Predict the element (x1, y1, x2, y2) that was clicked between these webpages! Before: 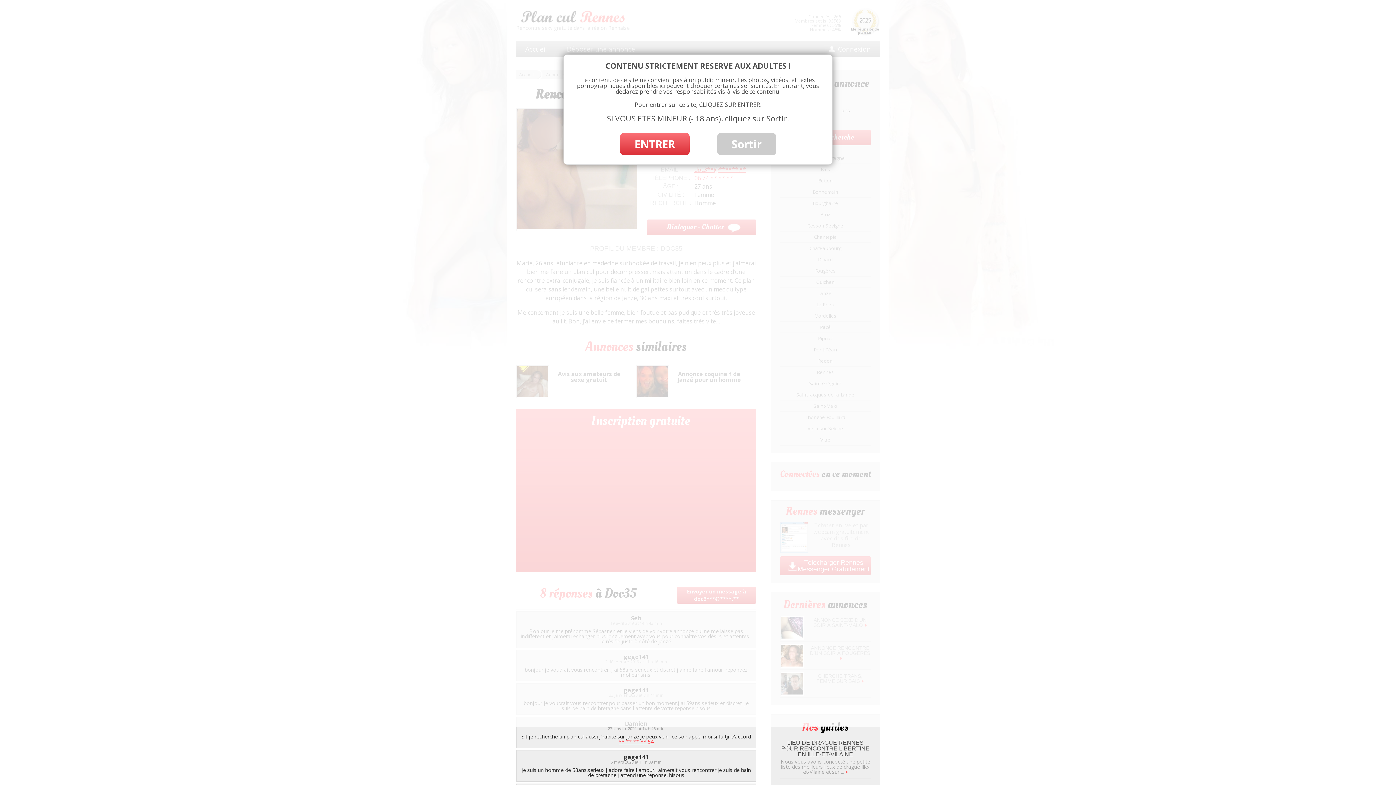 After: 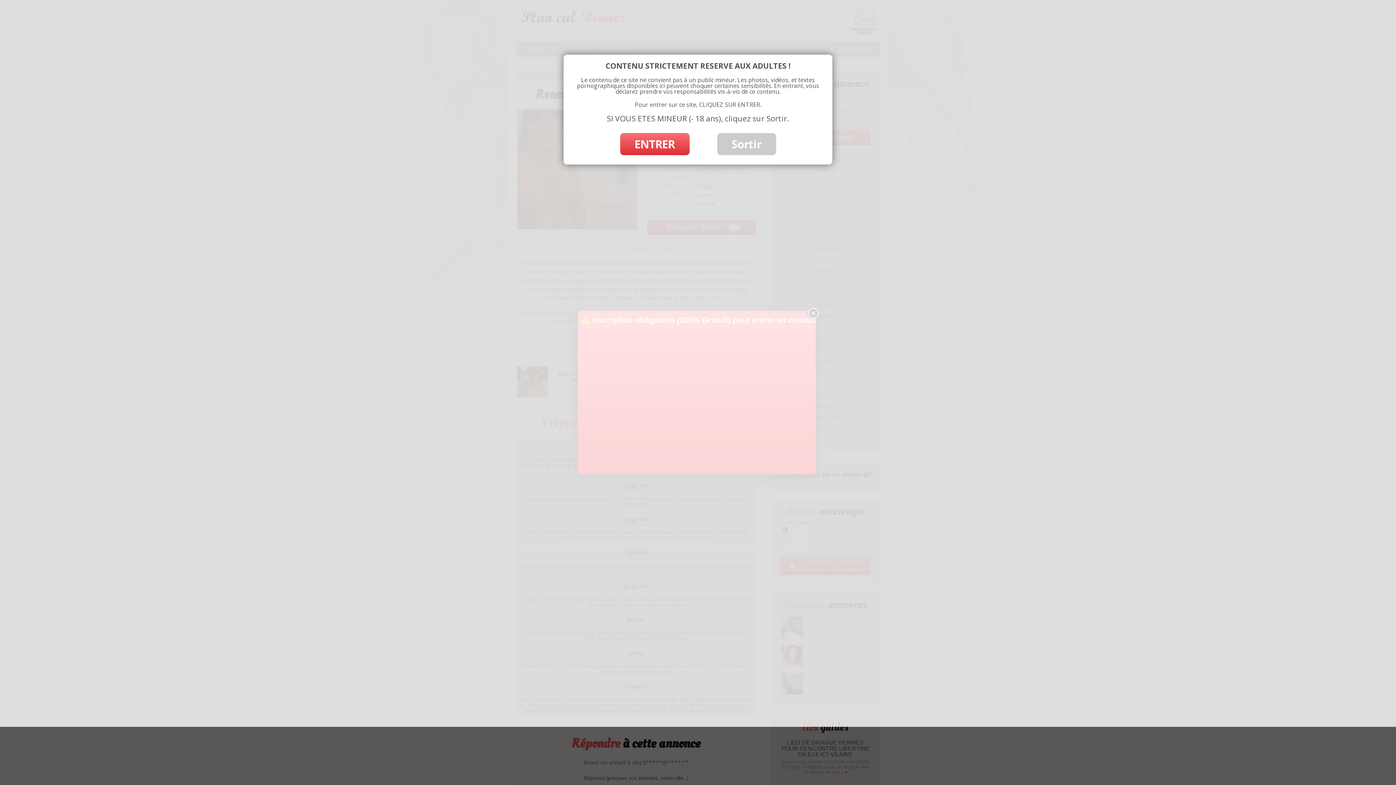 Action: label: ** ** ** ** 54 bbox: (618, 738, 653, 745)